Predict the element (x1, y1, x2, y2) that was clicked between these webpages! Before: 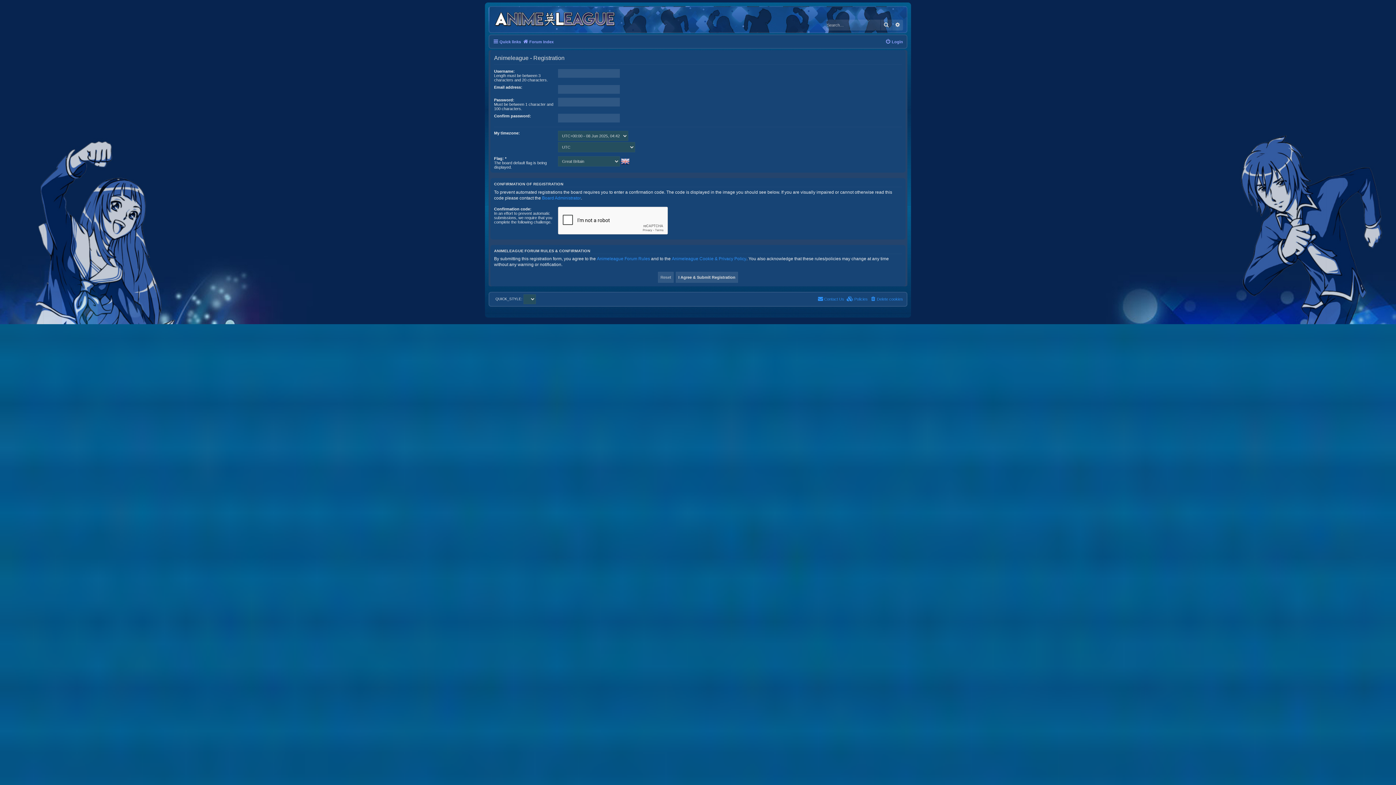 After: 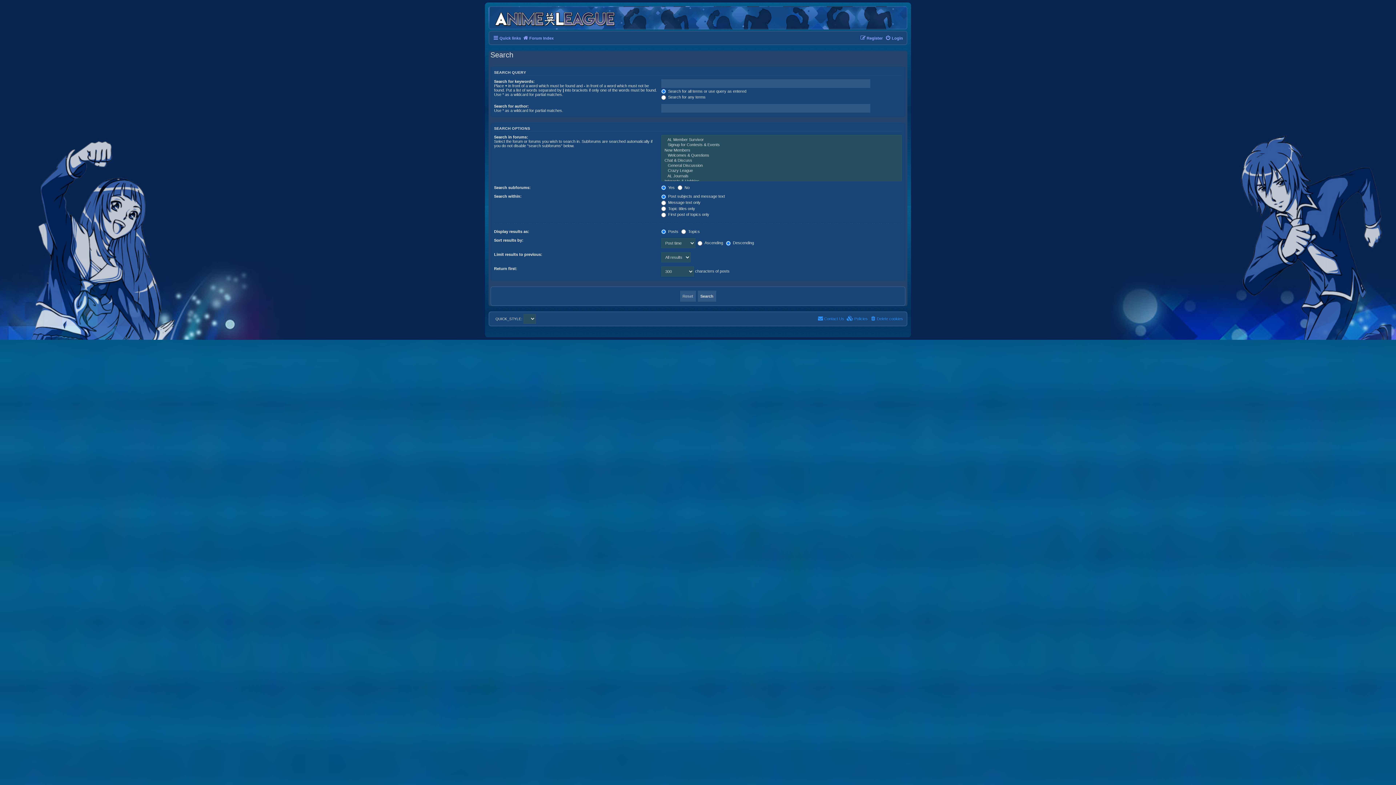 Action: bbox: (892, 19, 903, 30) label: Advanced search